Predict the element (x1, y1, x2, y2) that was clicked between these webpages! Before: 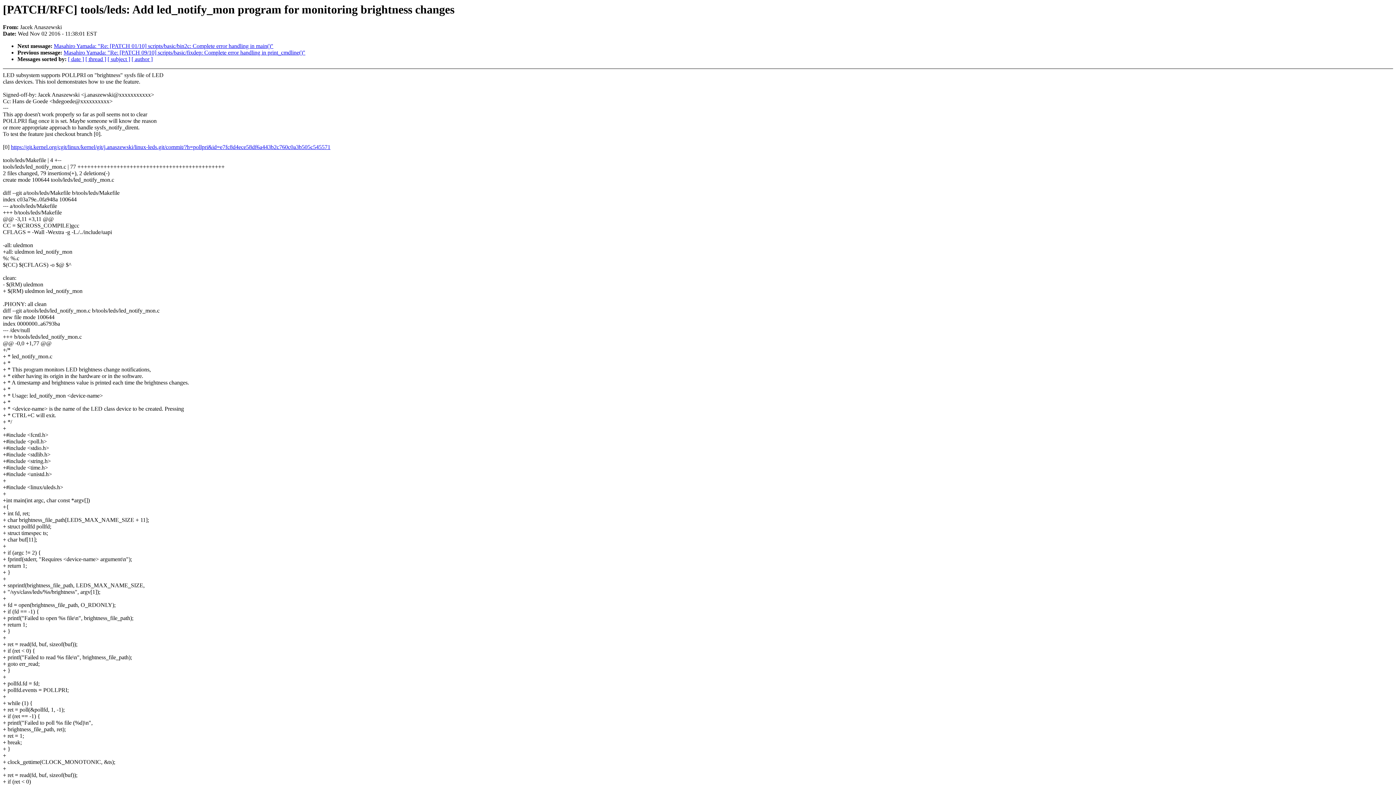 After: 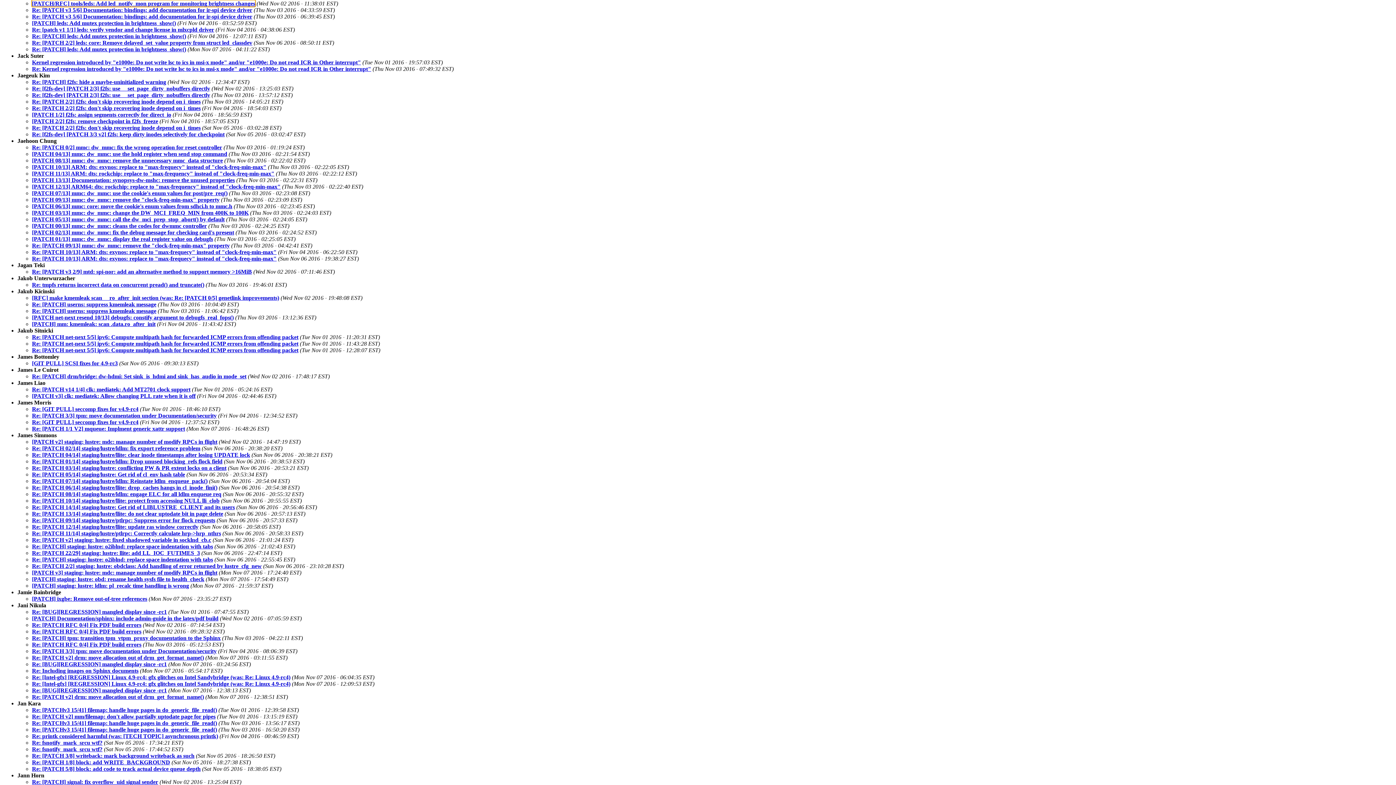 Action: label: [ author ] bbox: (131, 56, 152, 62)